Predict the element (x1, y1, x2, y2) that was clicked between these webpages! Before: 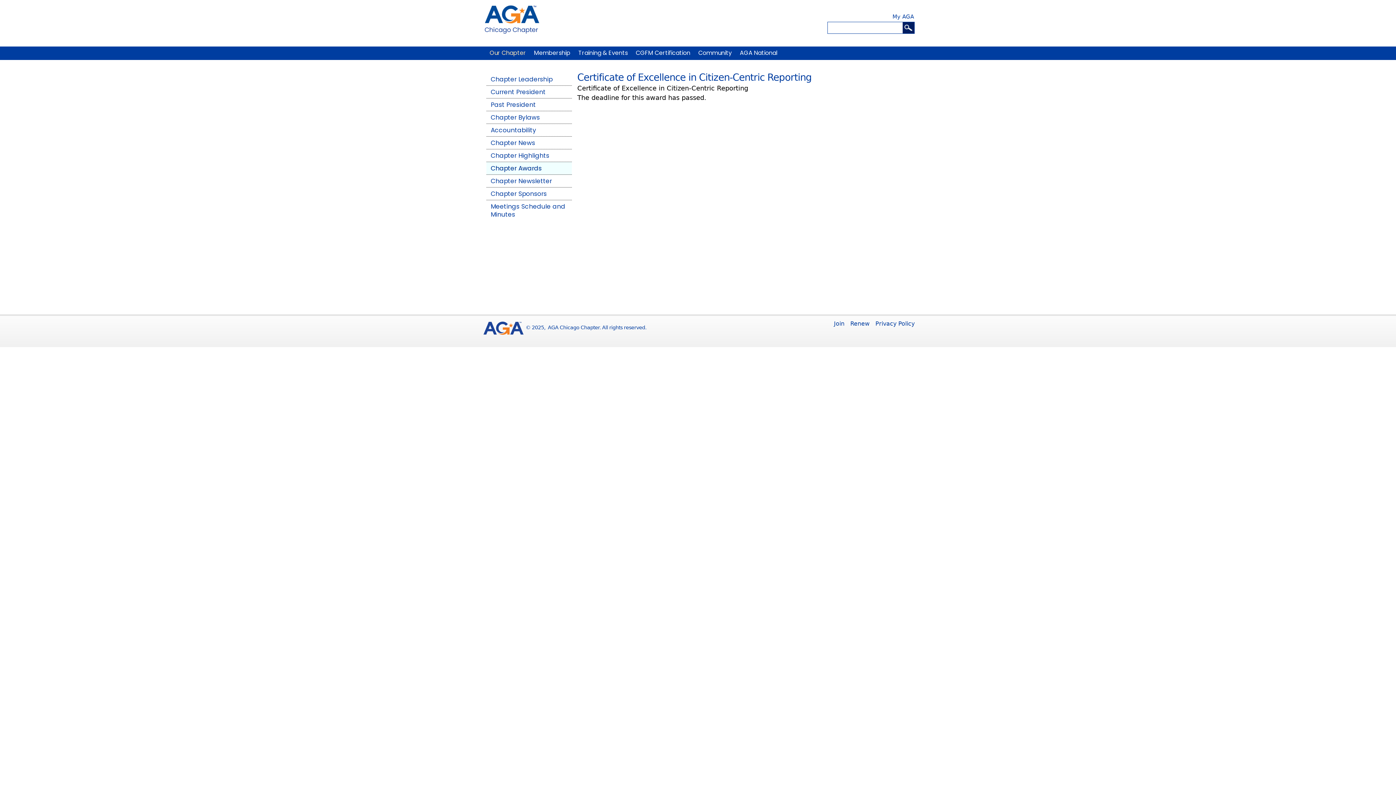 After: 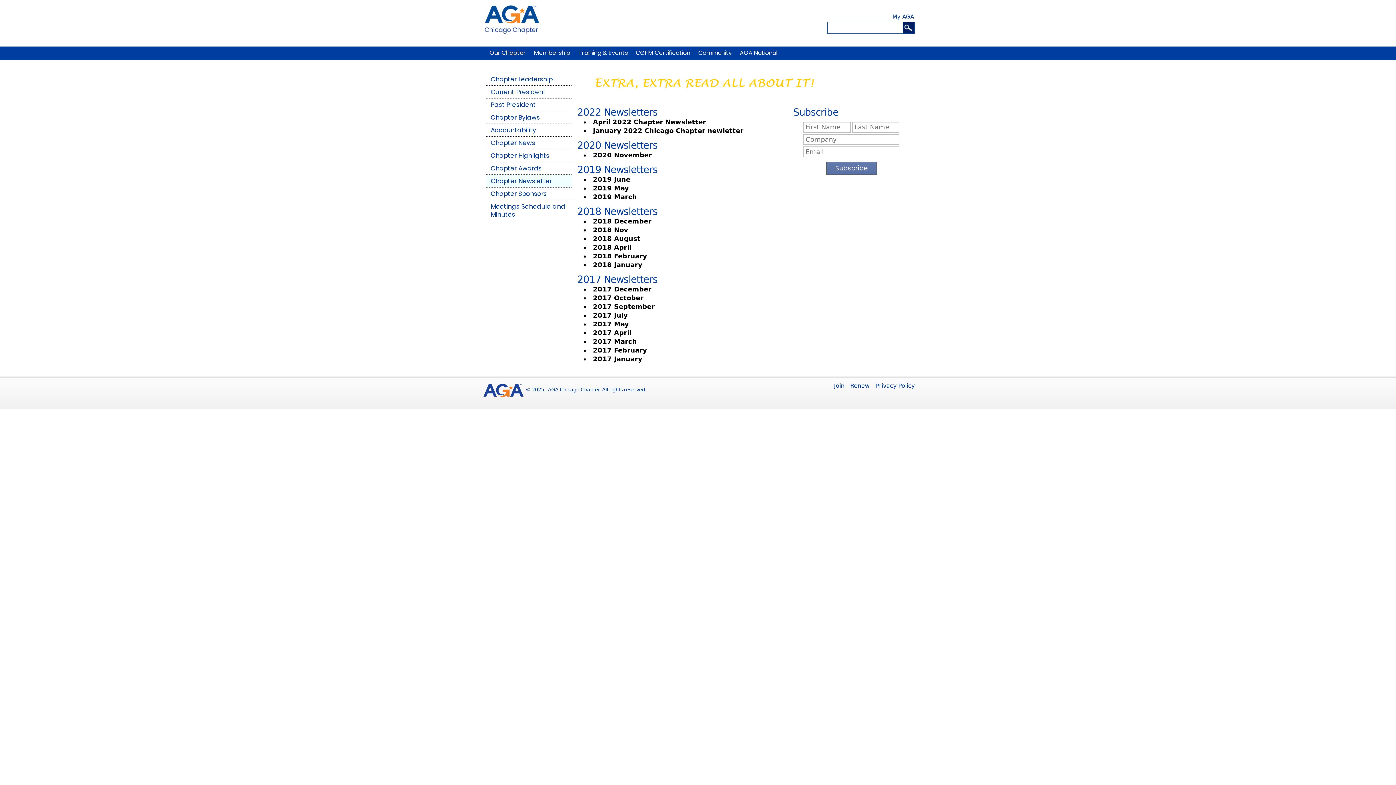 Action: bbox: (490, 177, 572, 185) label: Chapter Newsletter